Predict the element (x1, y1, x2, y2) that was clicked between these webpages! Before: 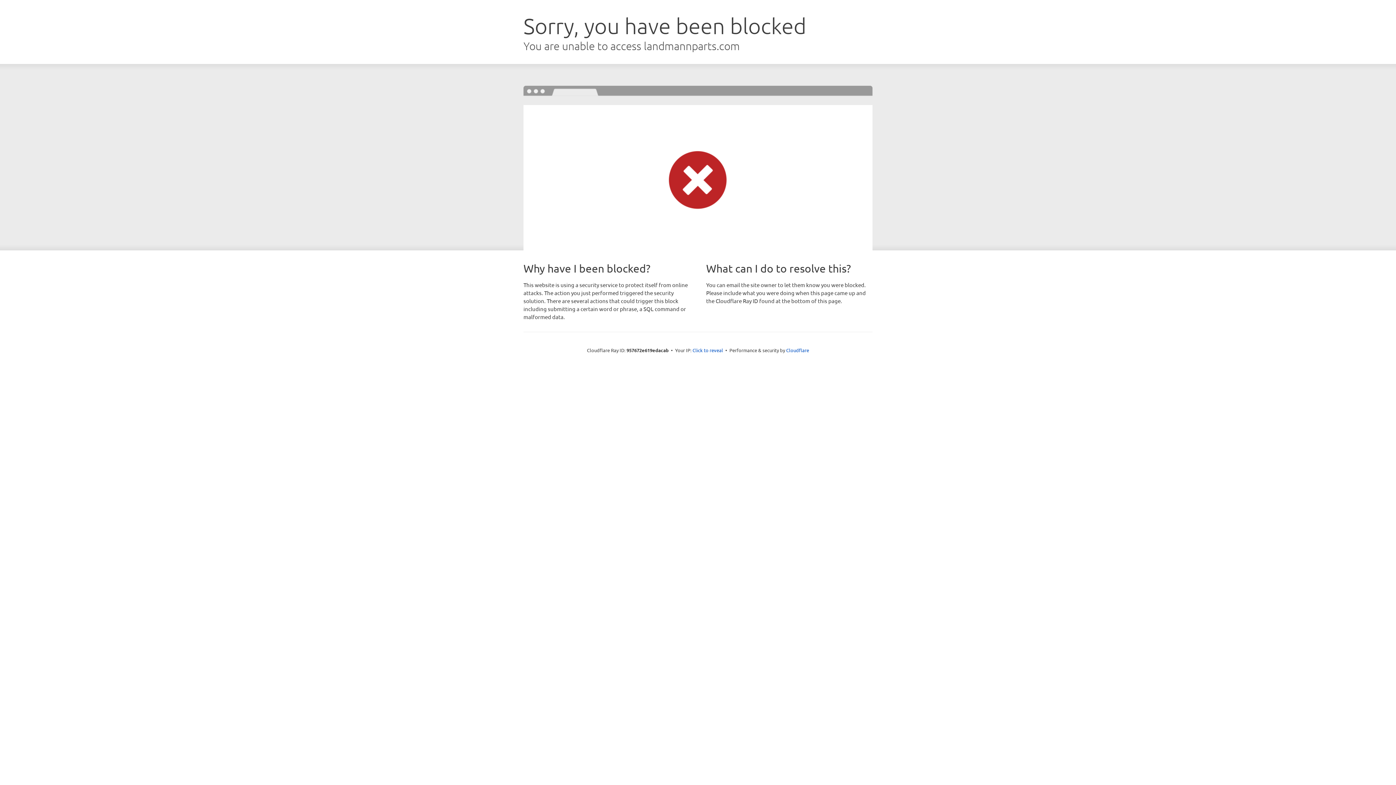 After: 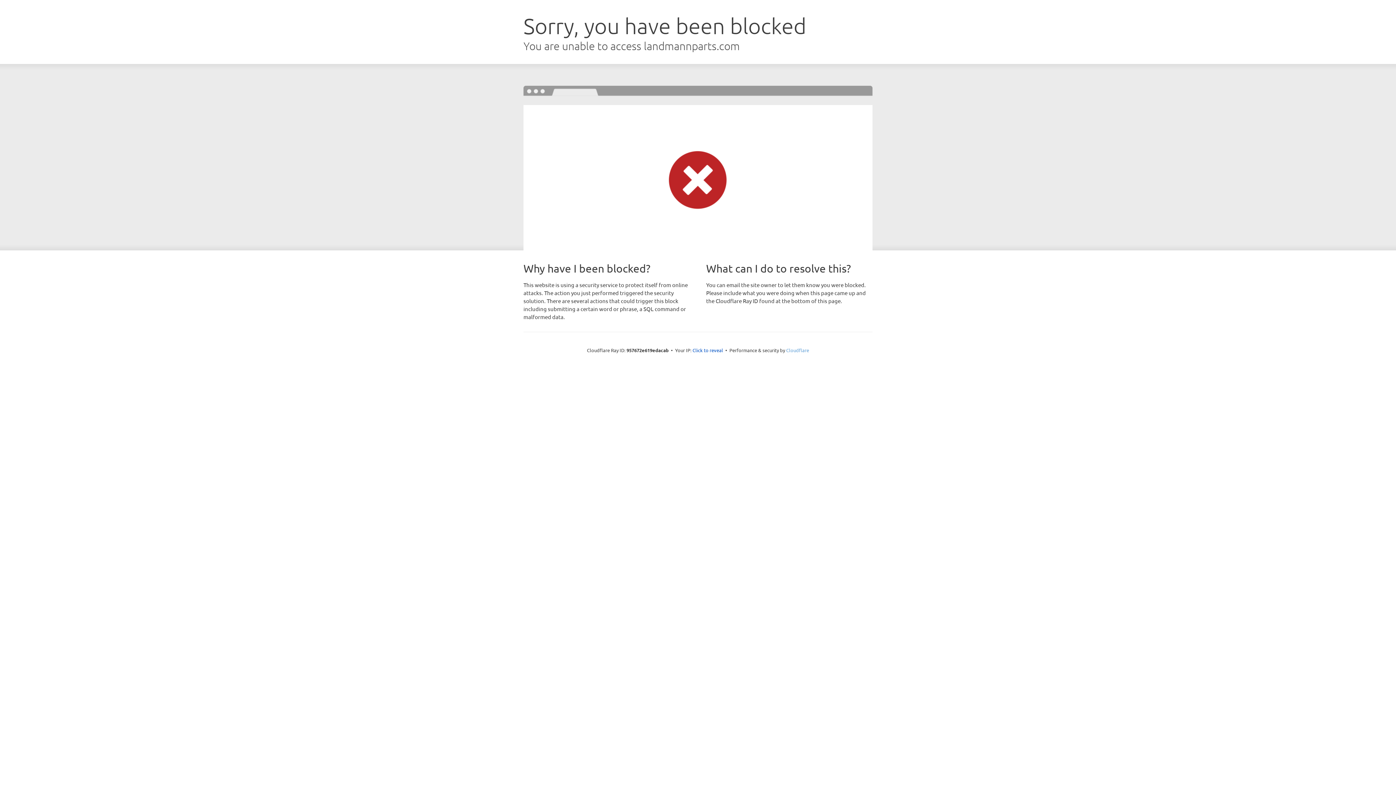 Action: label: Cloudflare bbox: (786, 347, 809, 353)